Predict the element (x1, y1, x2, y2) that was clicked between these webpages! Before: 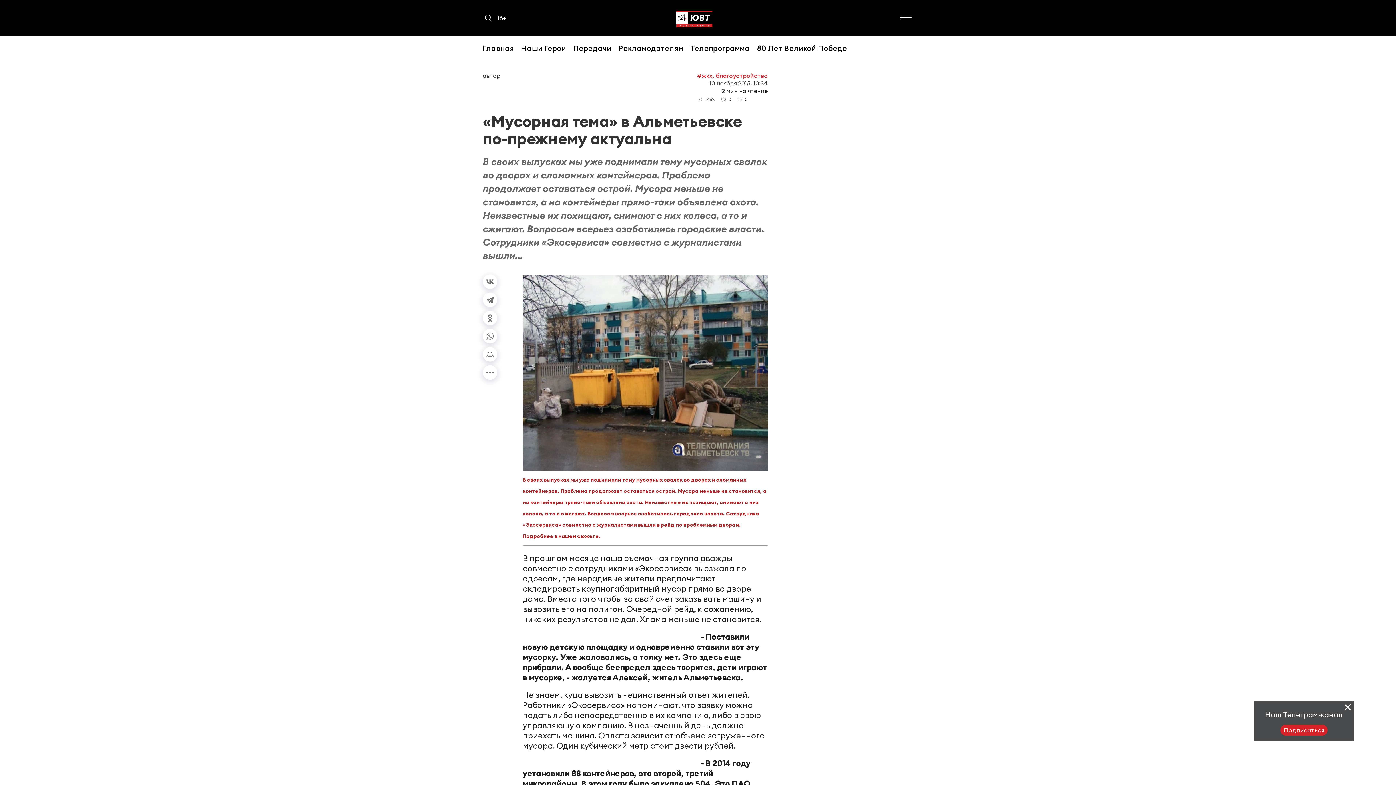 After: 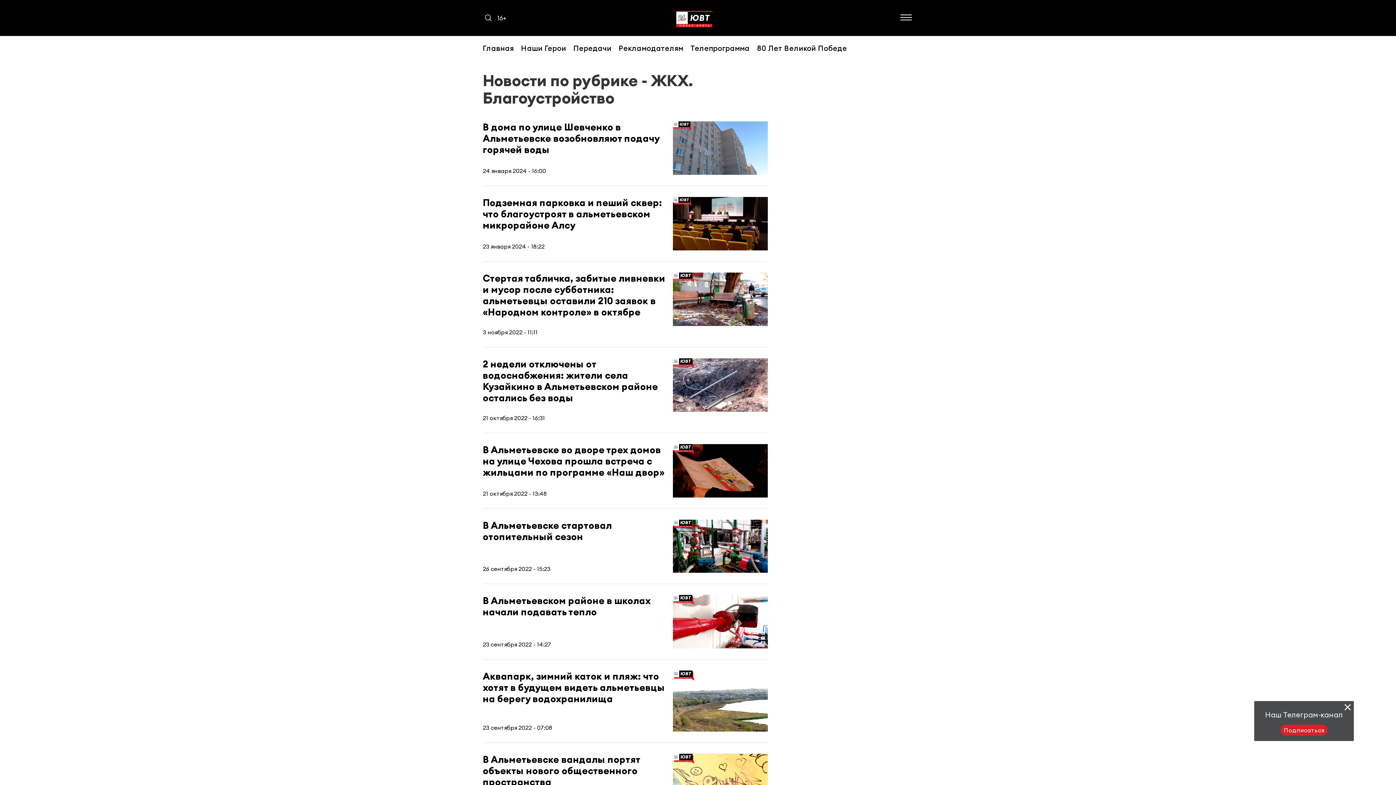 Action: label: #жкх. благоустройство bbox: (697, 71, 768, 79)